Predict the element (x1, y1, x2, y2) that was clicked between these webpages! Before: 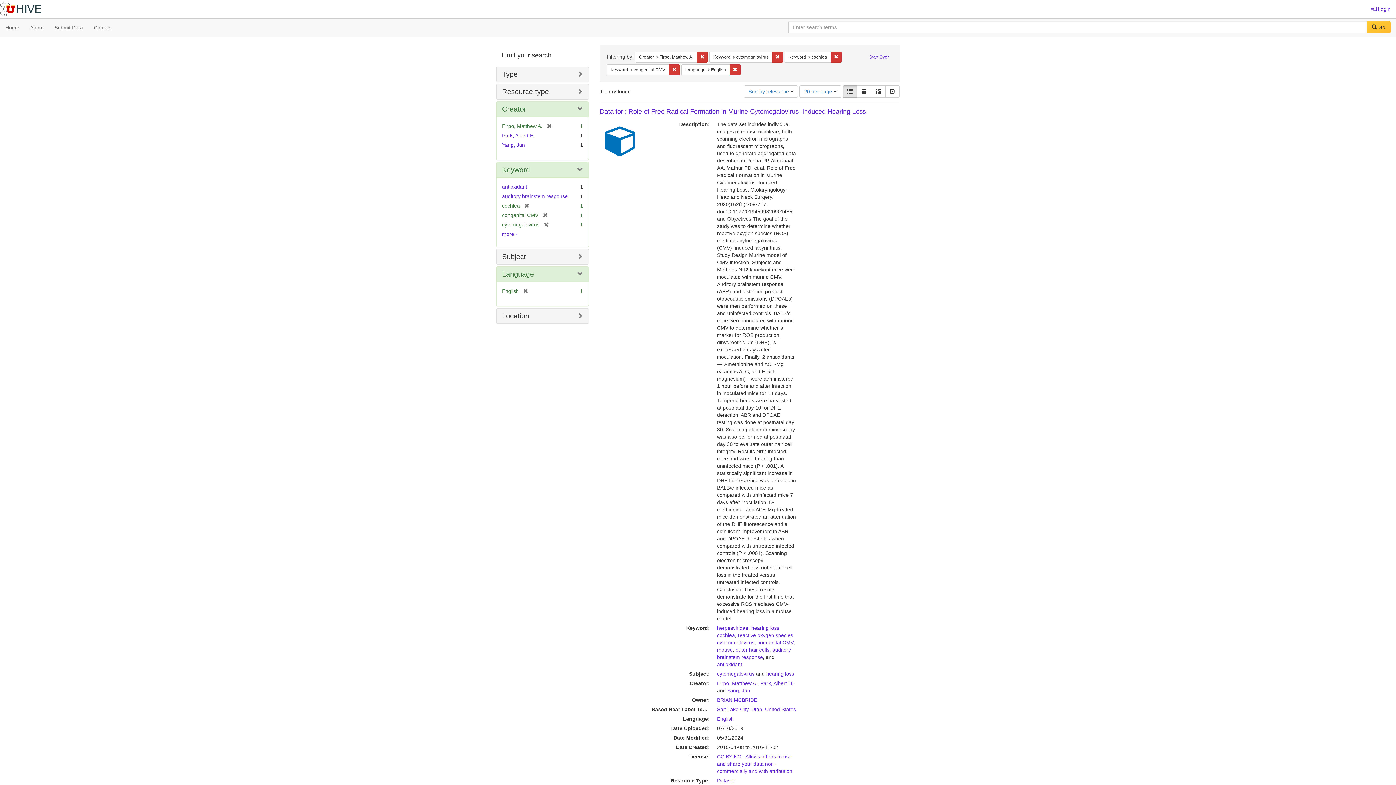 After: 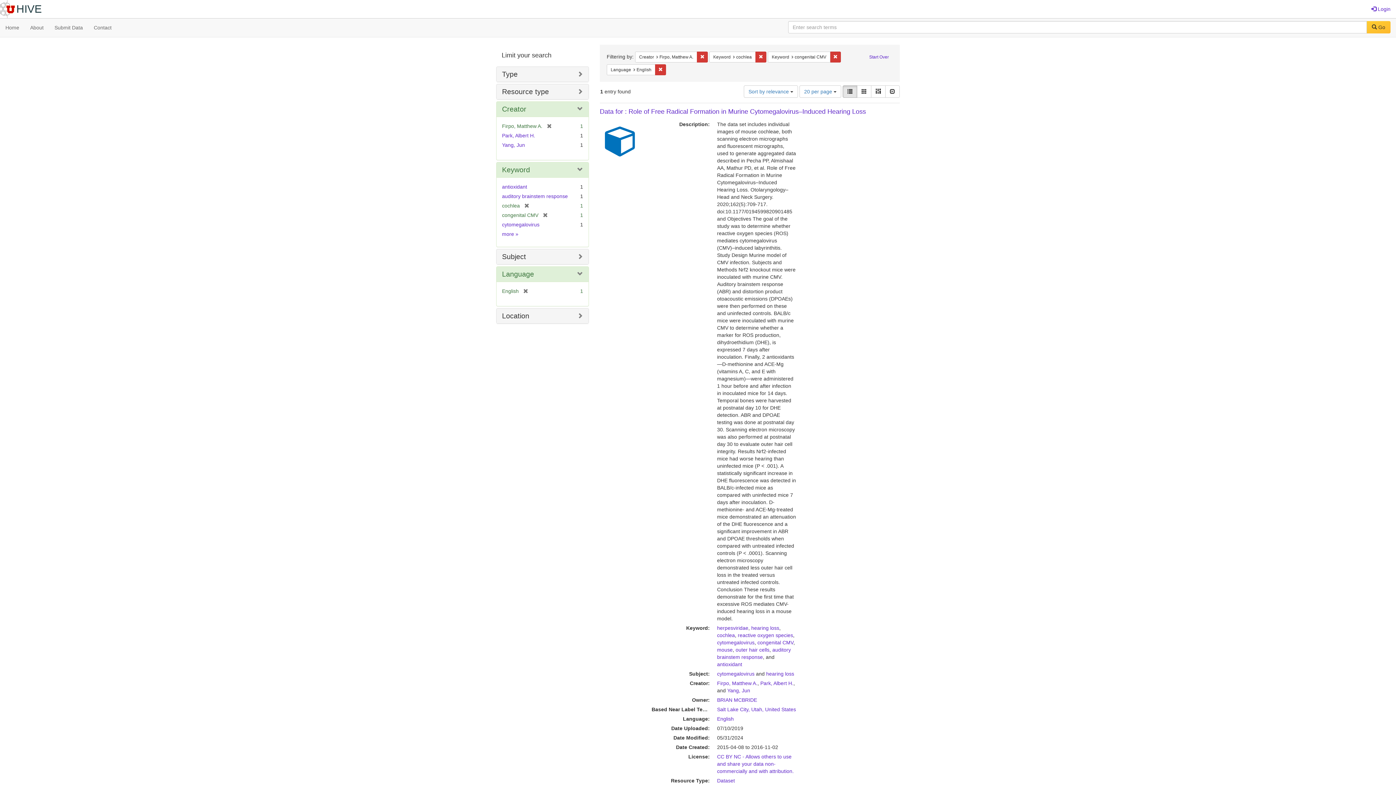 Action: bbox: (772, 51, 783, 62) label: Remove constraint Keyword: cytomegalovirus